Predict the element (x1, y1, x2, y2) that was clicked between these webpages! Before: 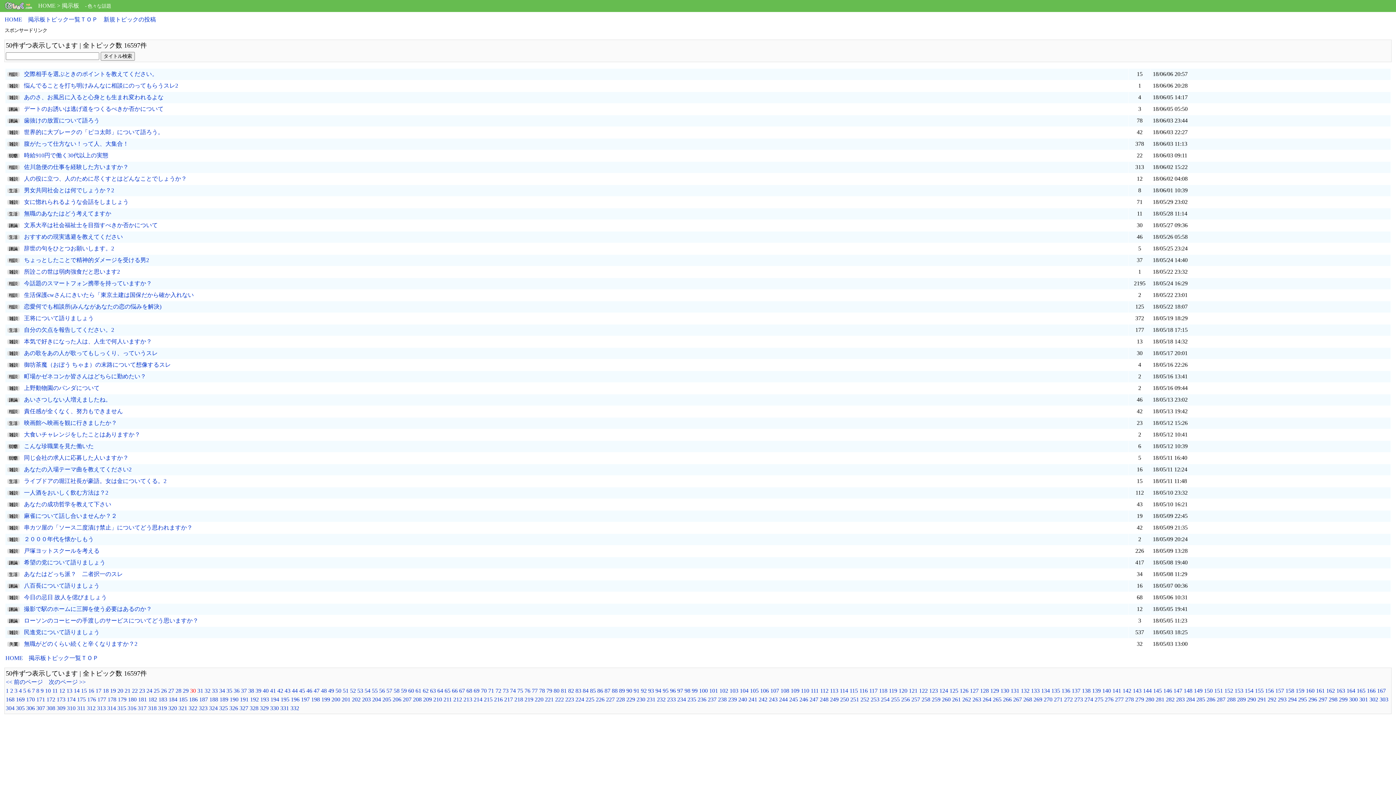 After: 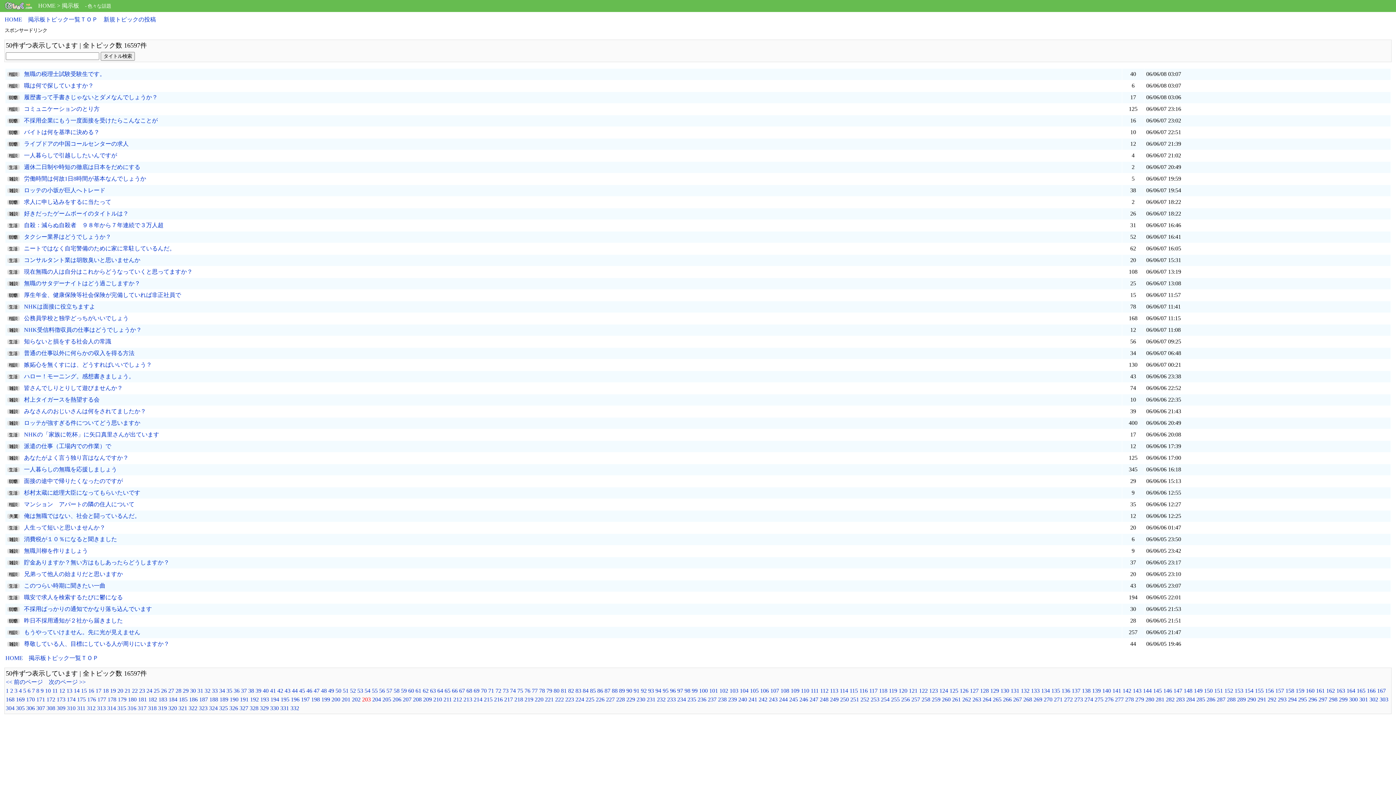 Action: bbox: (362, 696, 370, 702) label: 203